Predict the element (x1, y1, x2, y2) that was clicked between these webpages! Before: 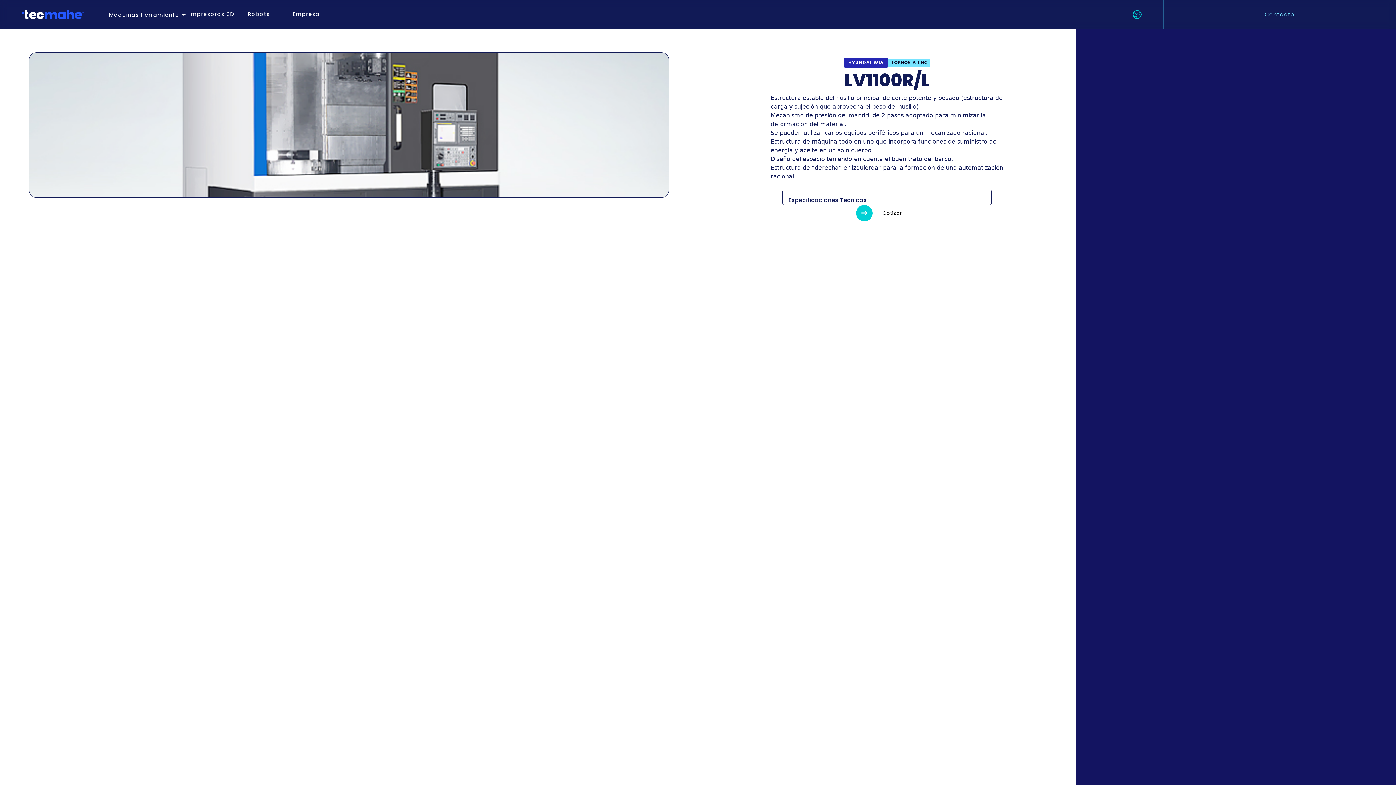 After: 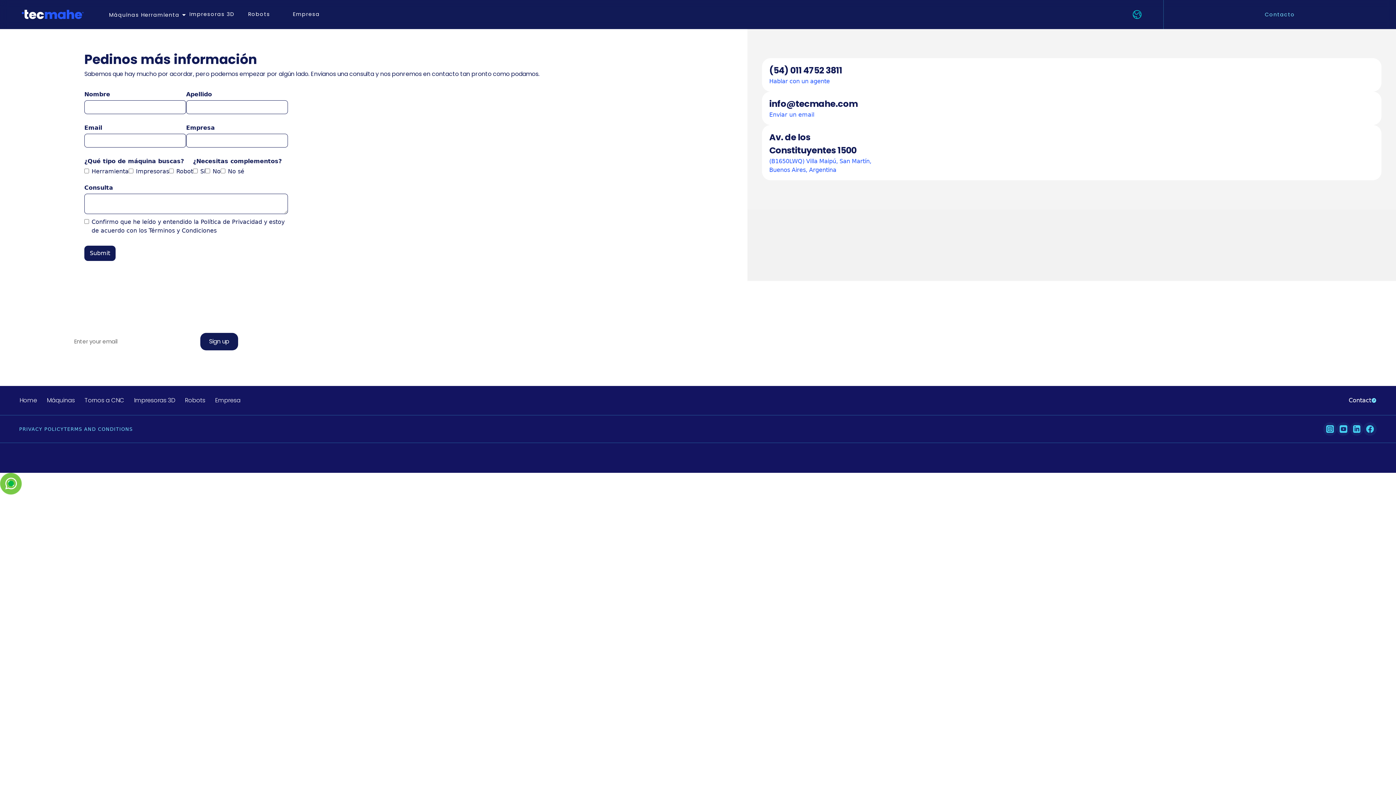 Action: bbox: (1163, 0, 1396, 29) label: Contacto